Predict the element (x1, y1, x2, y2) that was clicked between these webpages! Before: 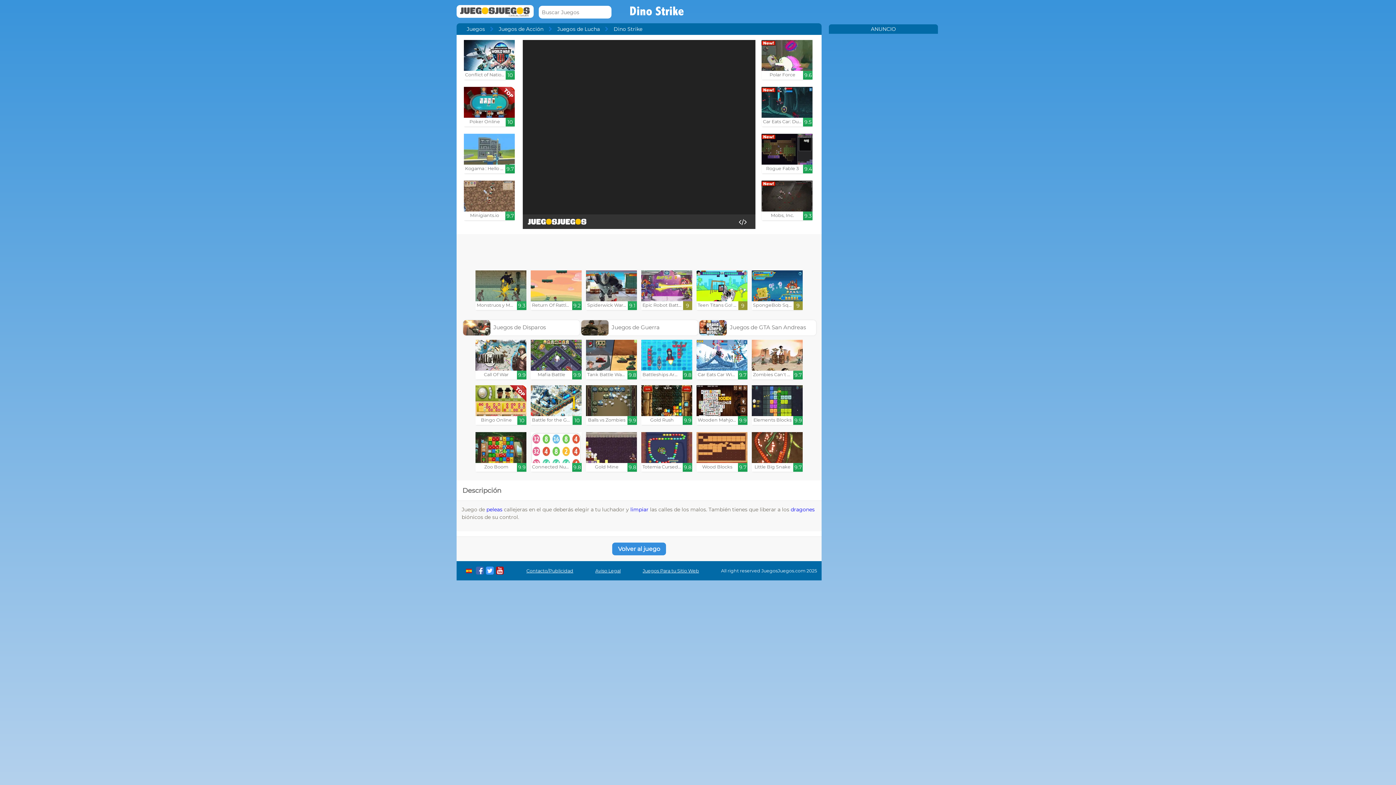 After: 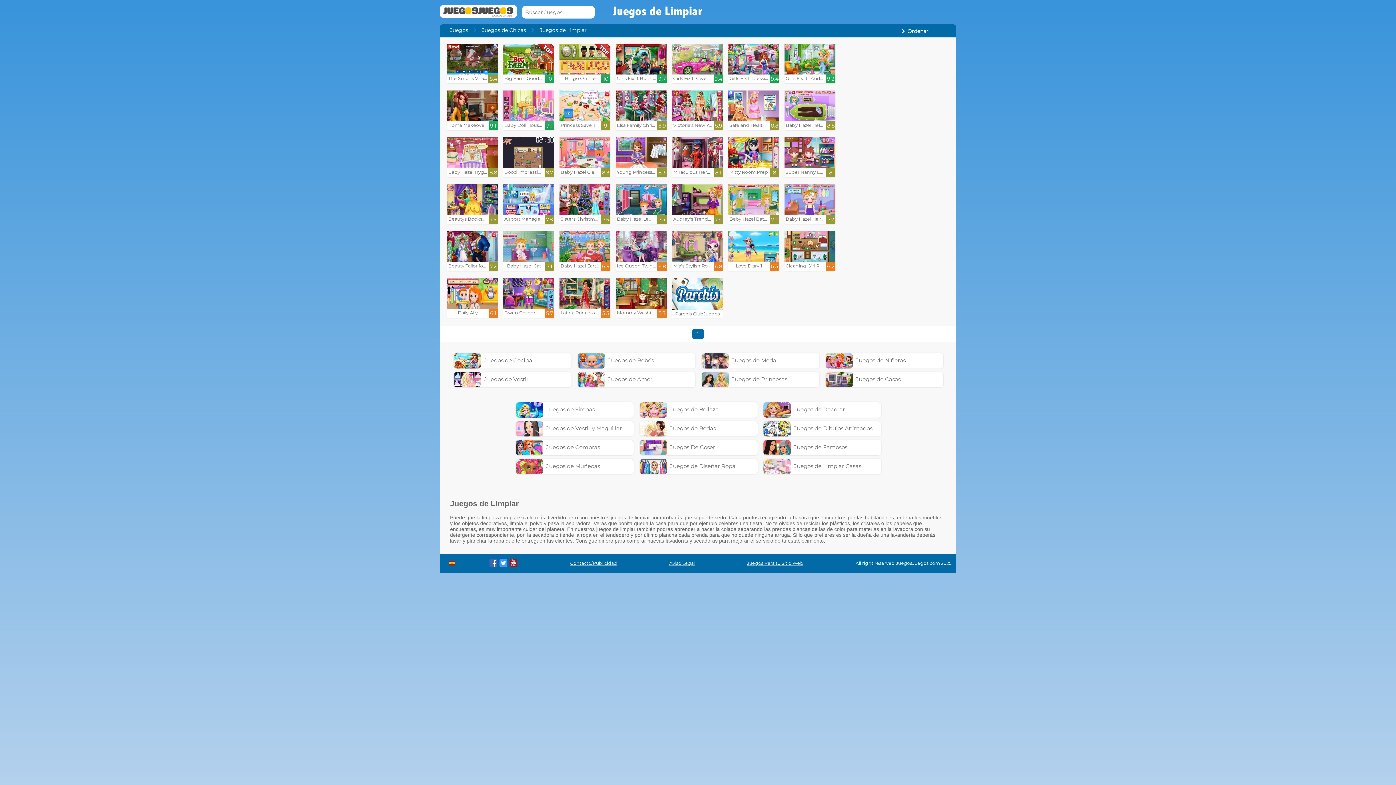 Action: bbox: (630, 506, 648, 513) label: limpiar